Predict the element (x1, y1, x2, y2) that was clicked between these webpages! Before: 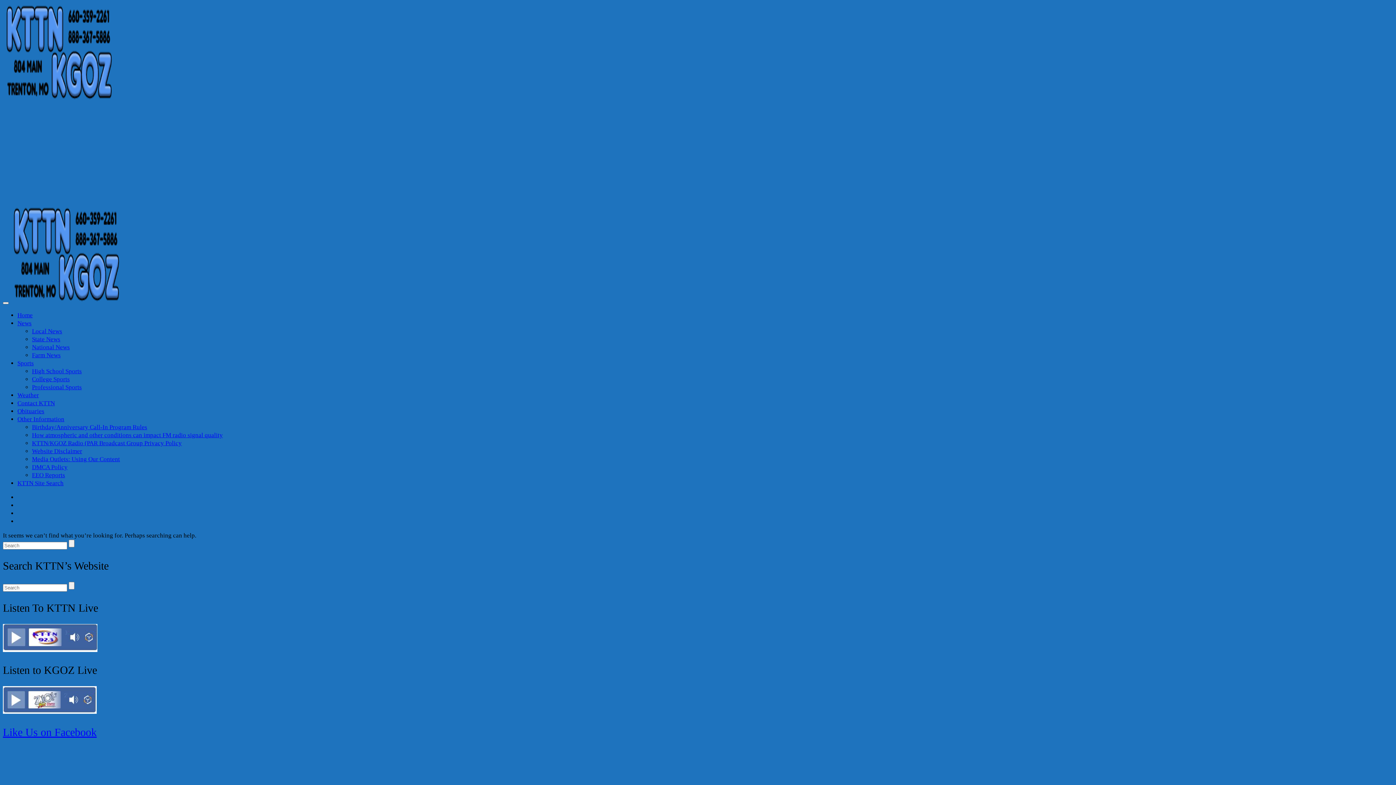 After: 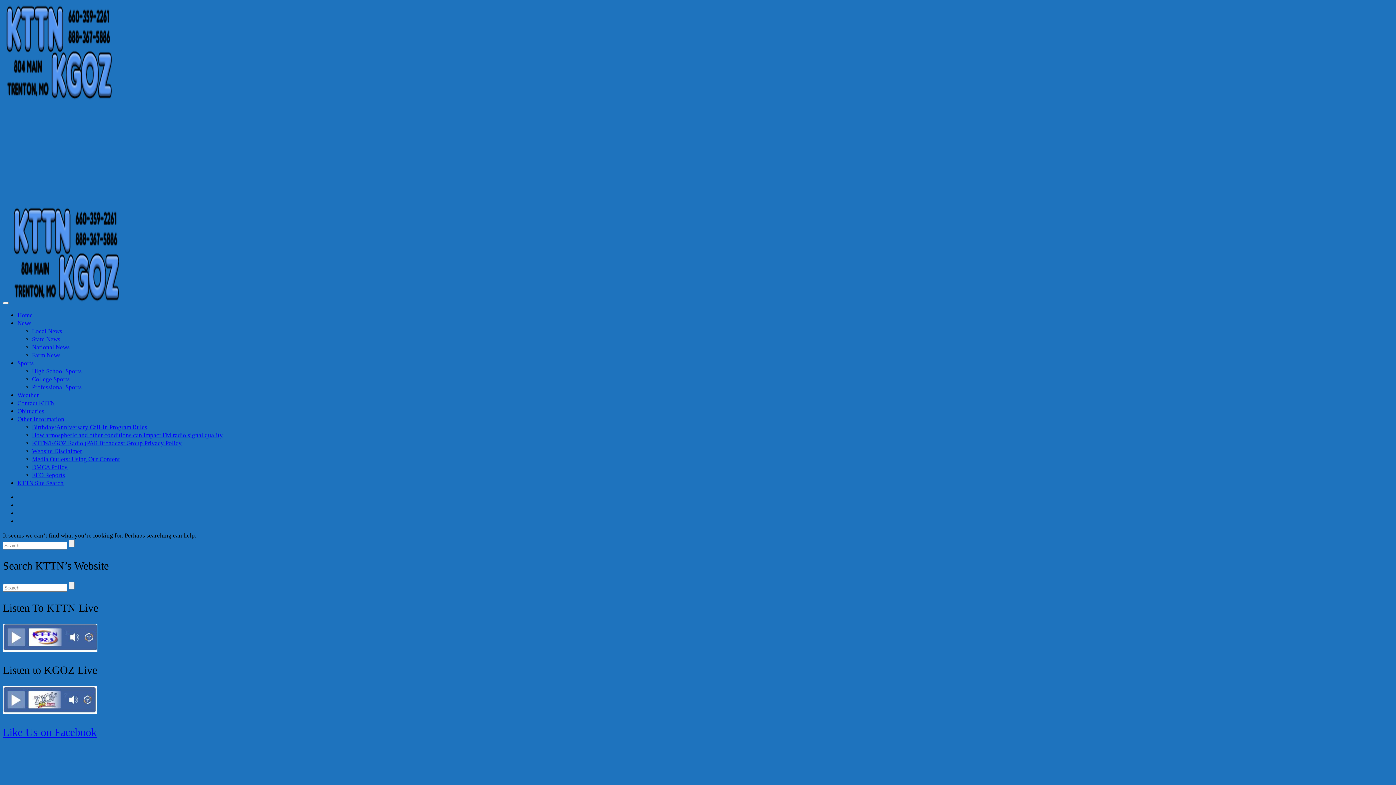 Action: bbox: (2, 646, 97, 653)